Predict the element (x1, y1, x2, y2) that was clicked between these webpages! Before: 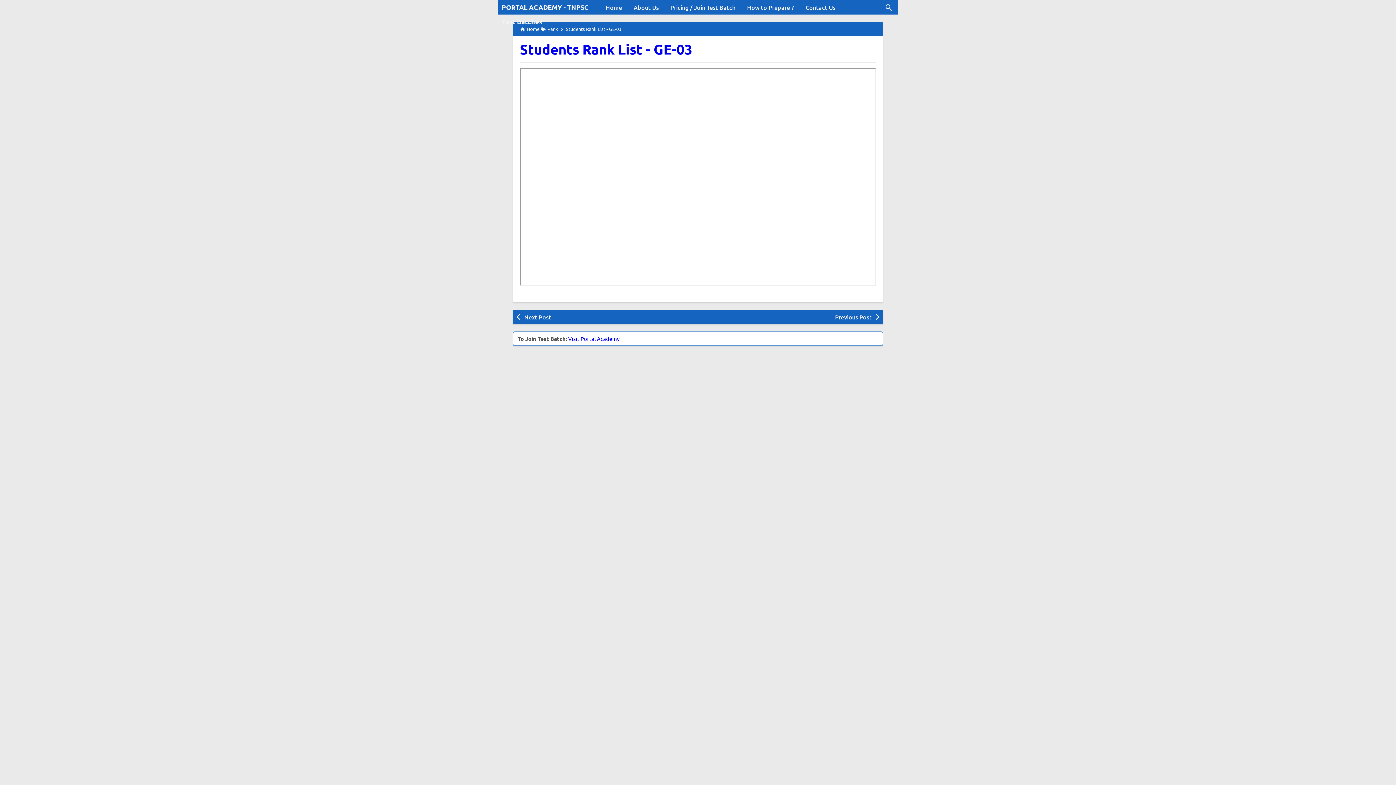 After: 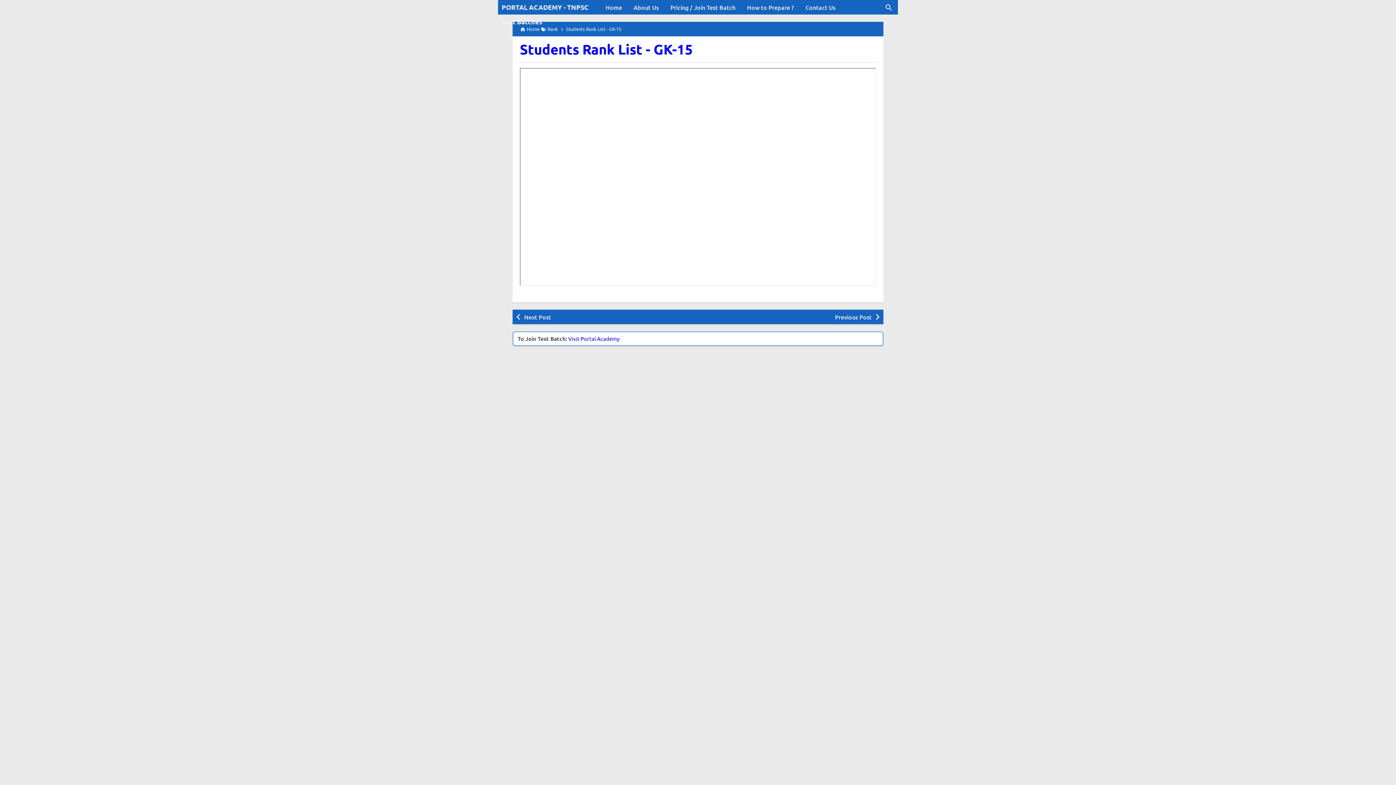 Action: label: Previous Post bbox: (835, 313, 872, 321)